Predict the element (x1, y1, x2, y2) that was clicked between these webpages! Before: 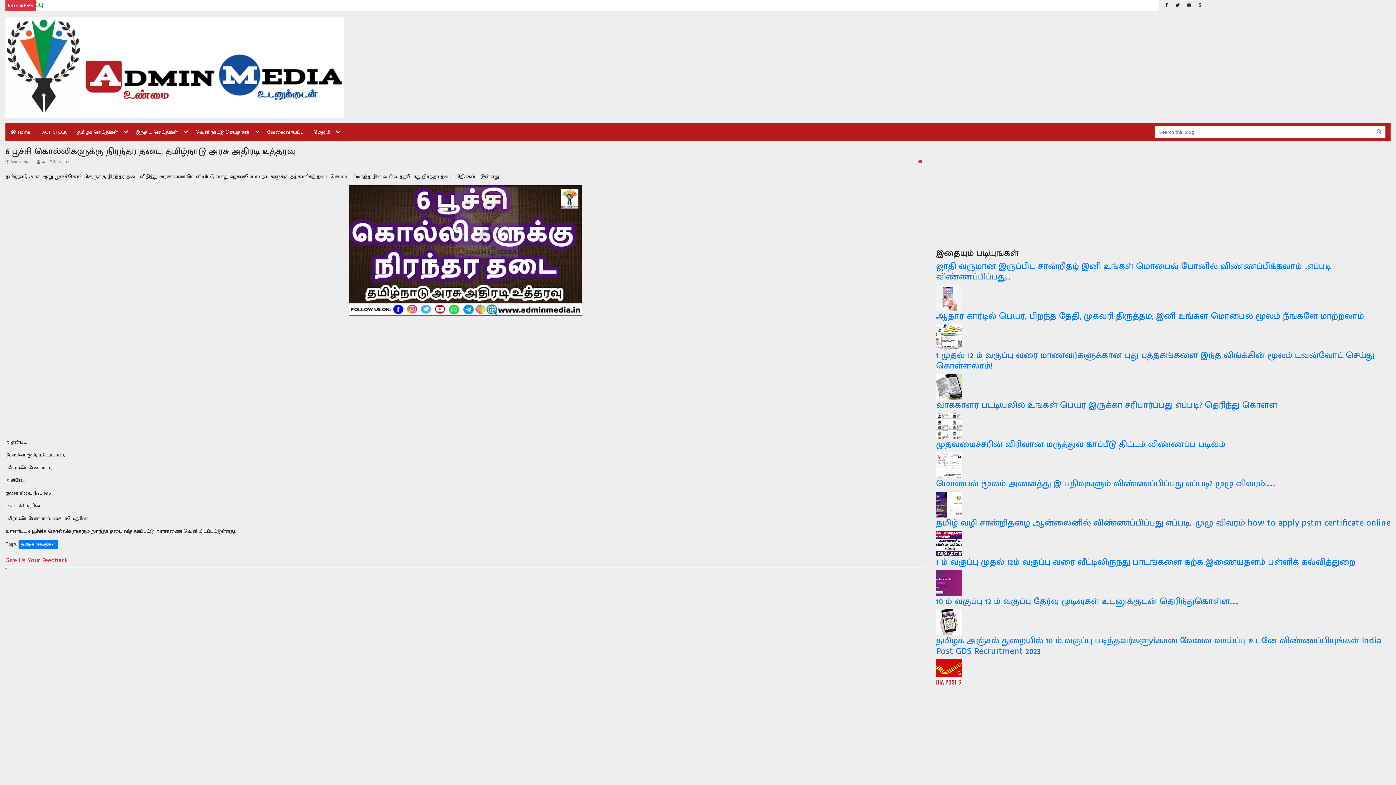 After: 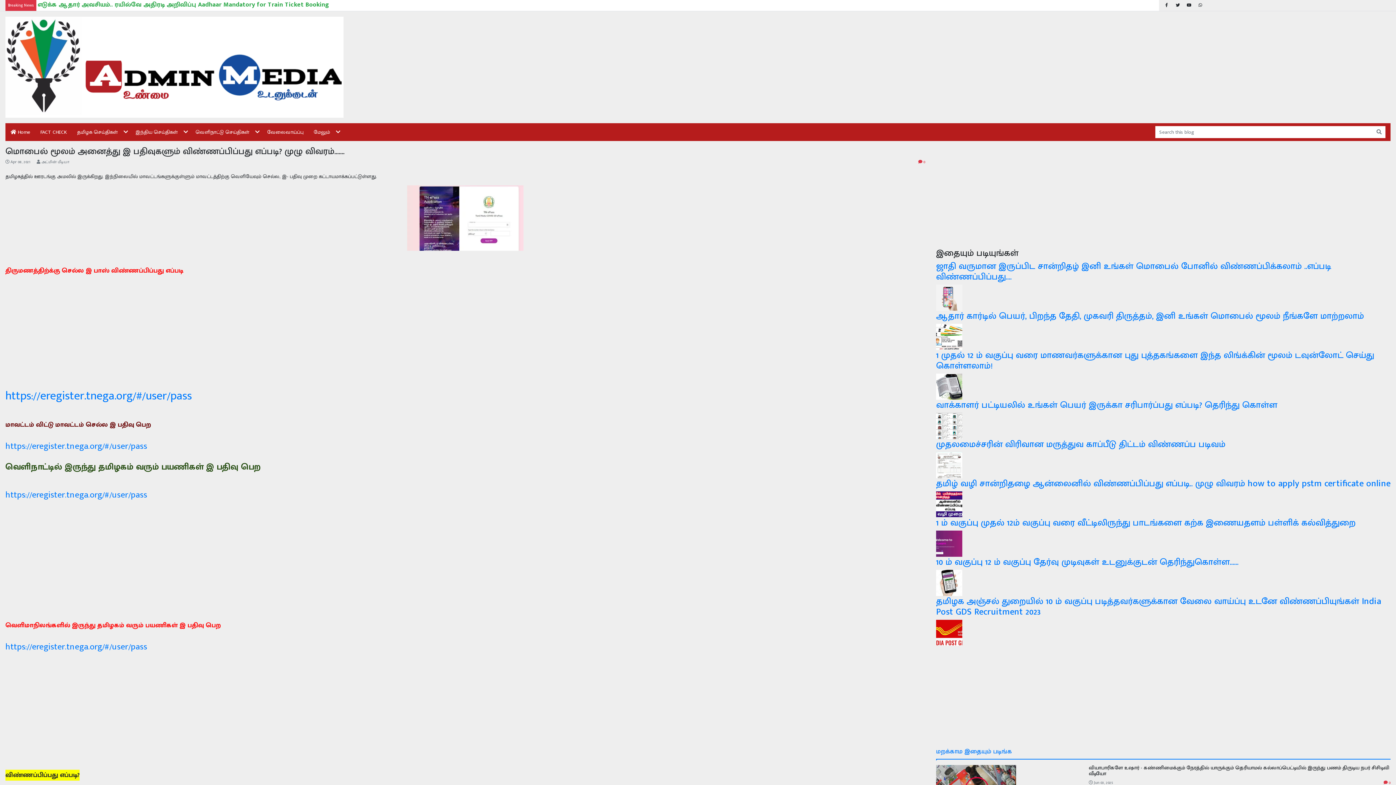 Action: bbox: (936, 500, 962, 508)